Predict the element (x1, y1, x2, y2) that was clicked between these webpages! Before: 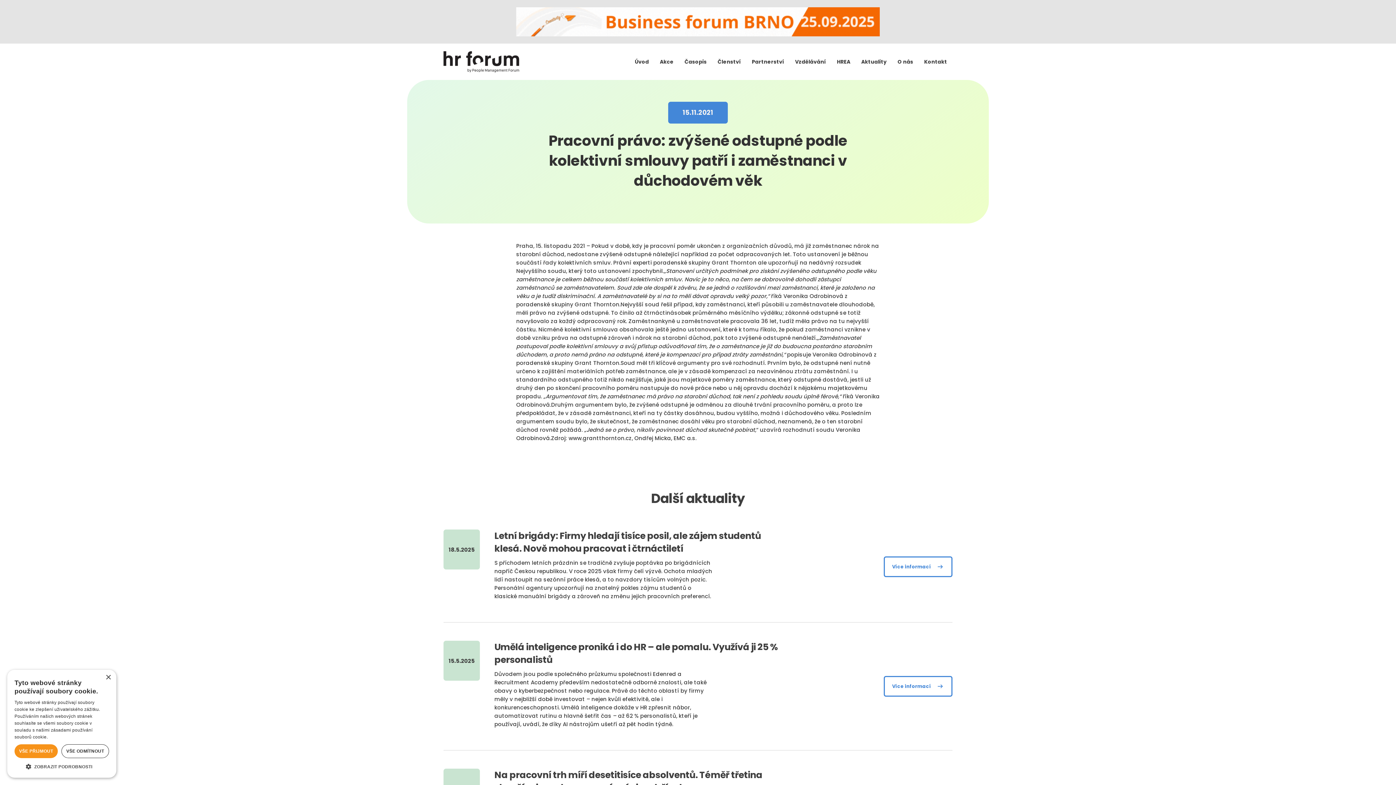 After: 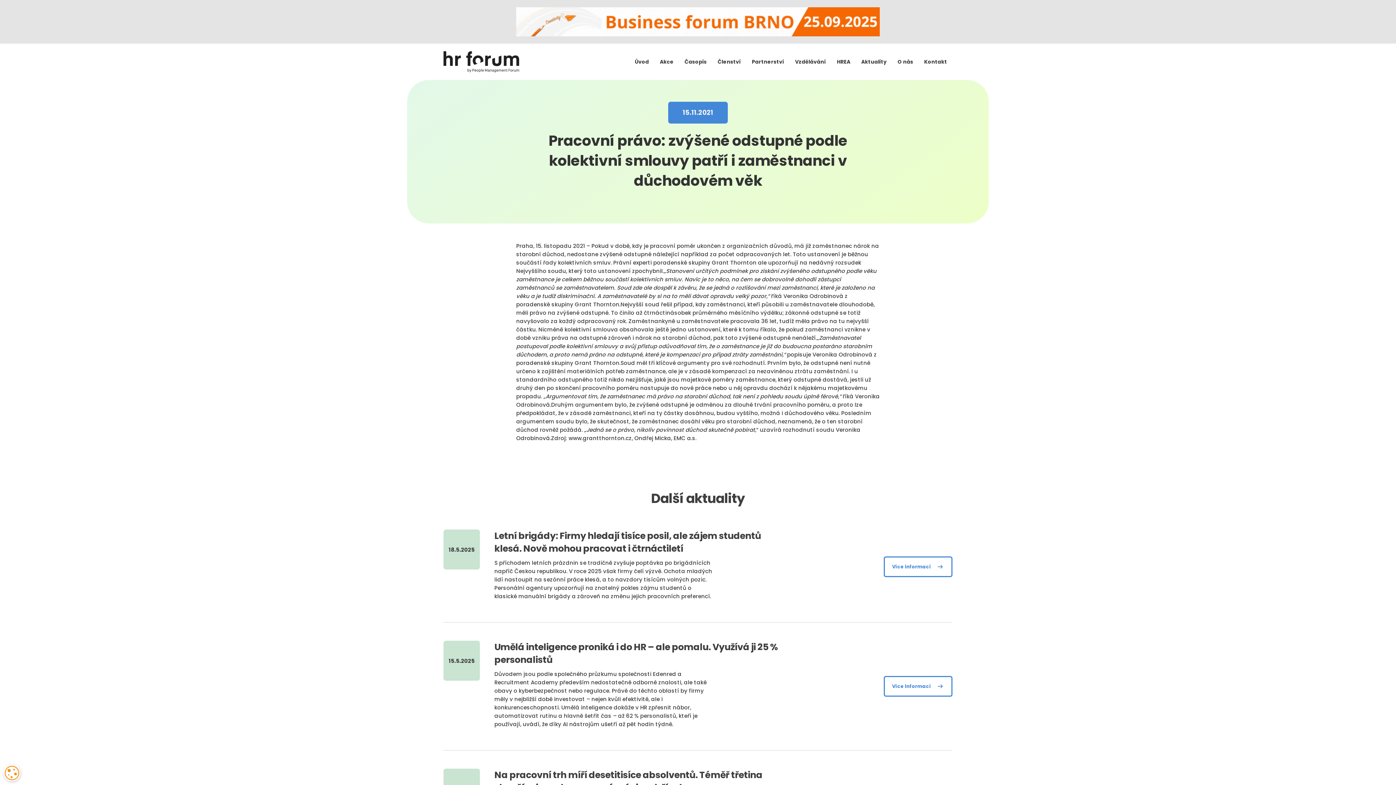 Action: label: VŠE PŘIJMOUT bbox: (14, 744, 57, 758)